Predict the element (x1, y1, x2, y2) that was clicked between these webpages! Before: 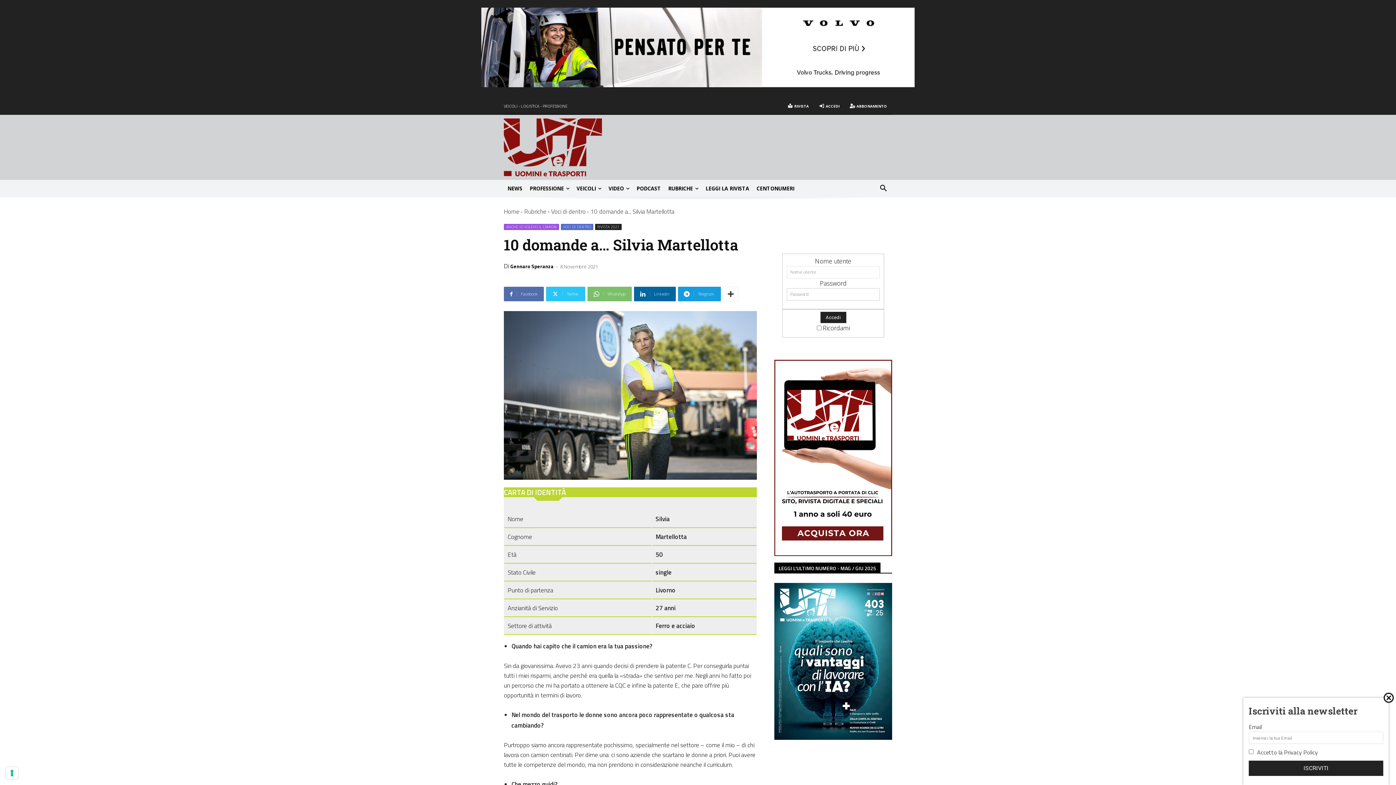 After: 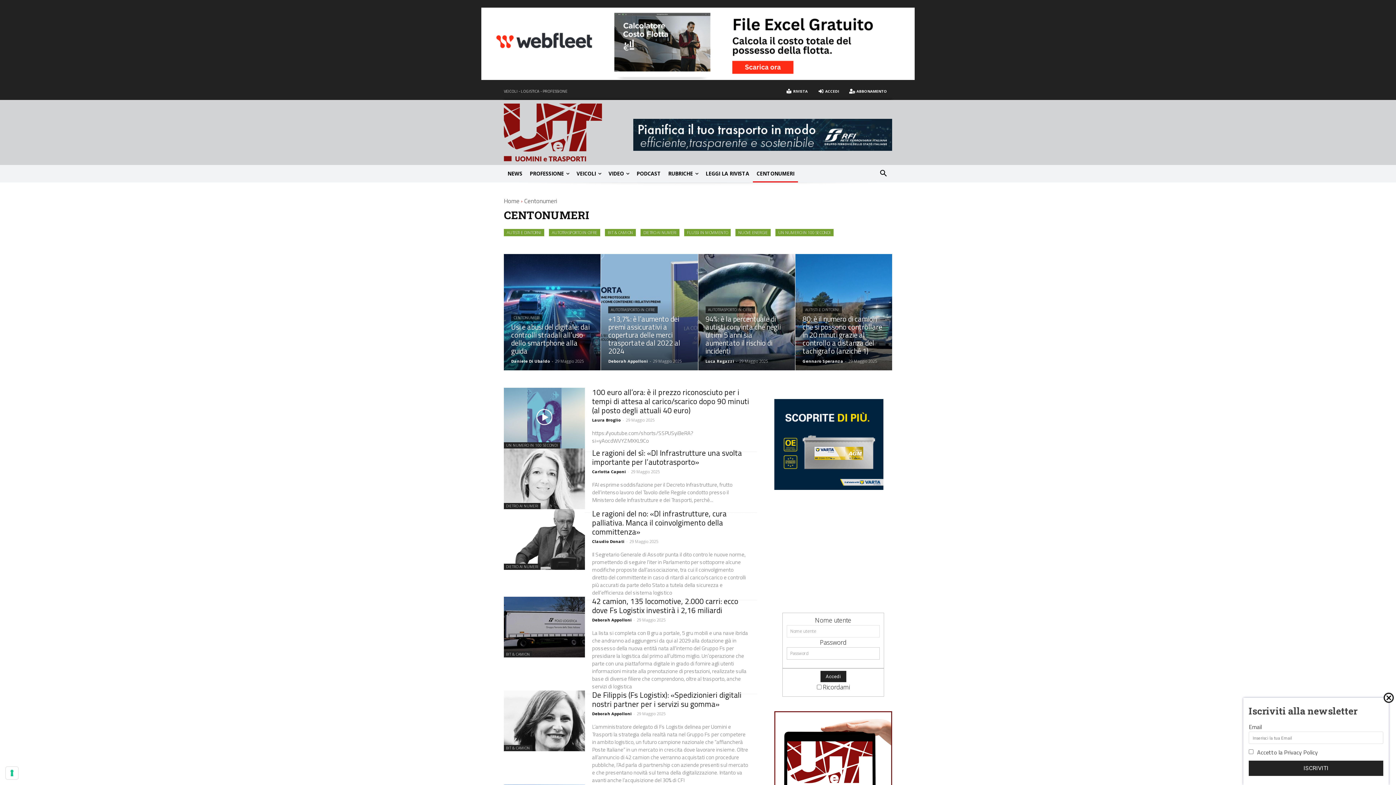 Action: bbox: (753, 179, 798, 197) label: CENTONUMERI